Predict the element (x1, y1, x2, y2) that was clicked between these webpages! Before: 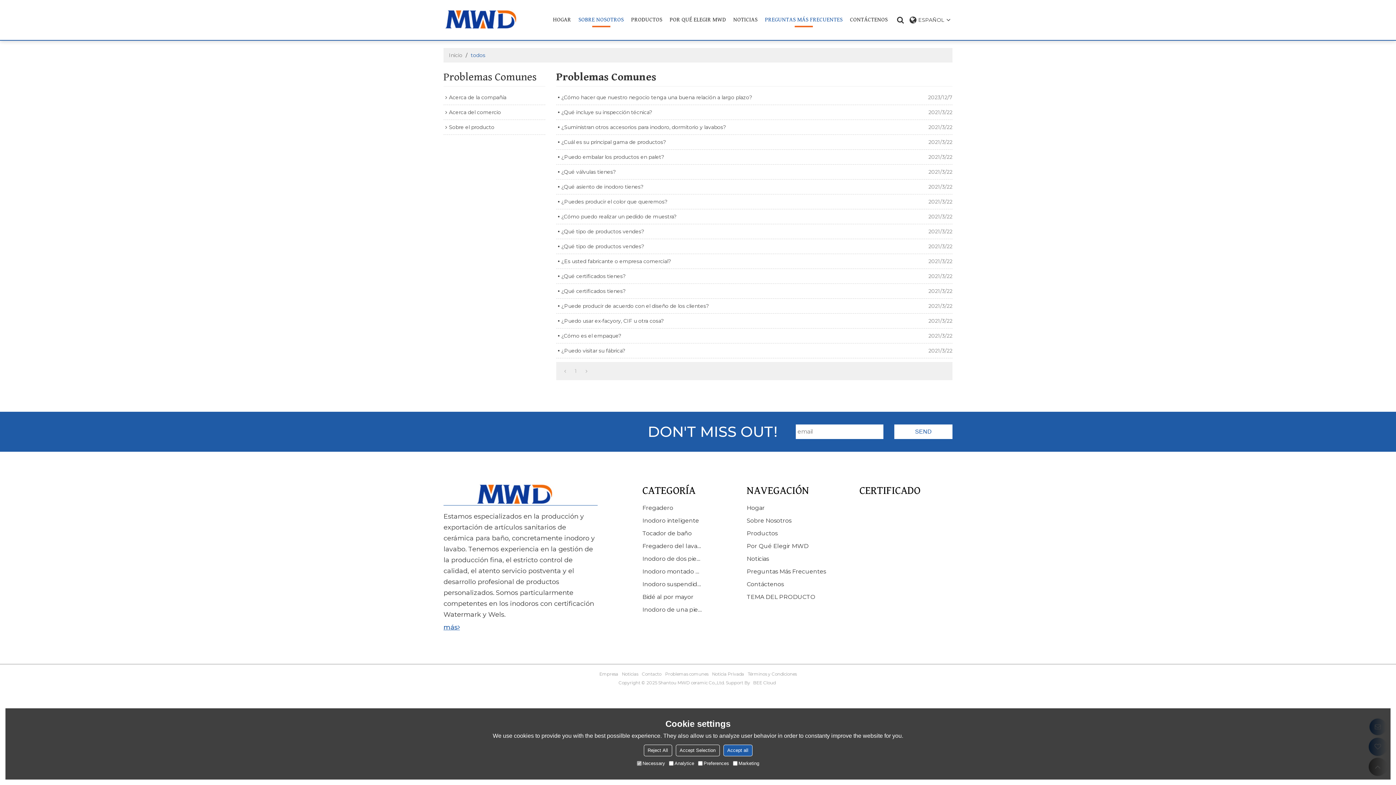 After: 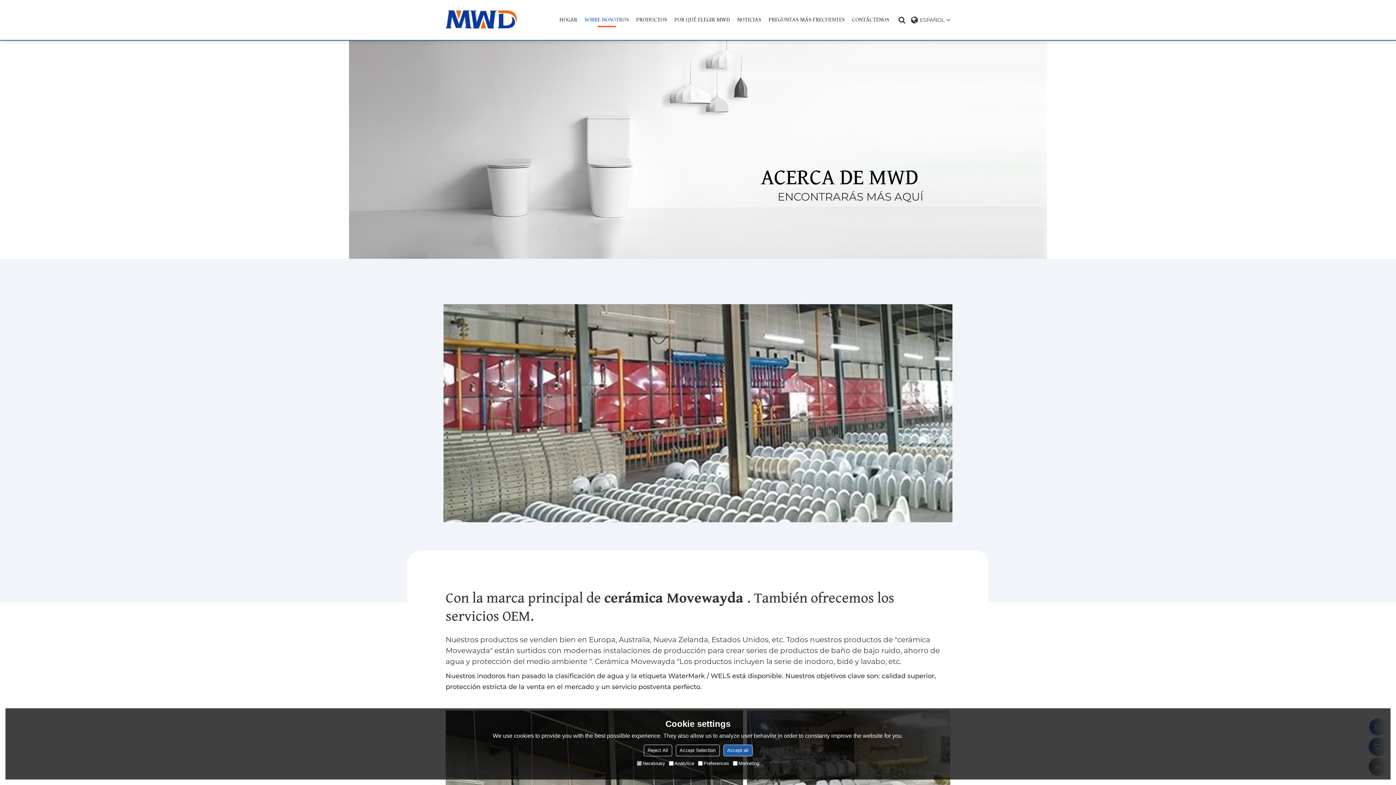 Action: bbox: (746, 514, 845, 527) label: Sobre Nosotros